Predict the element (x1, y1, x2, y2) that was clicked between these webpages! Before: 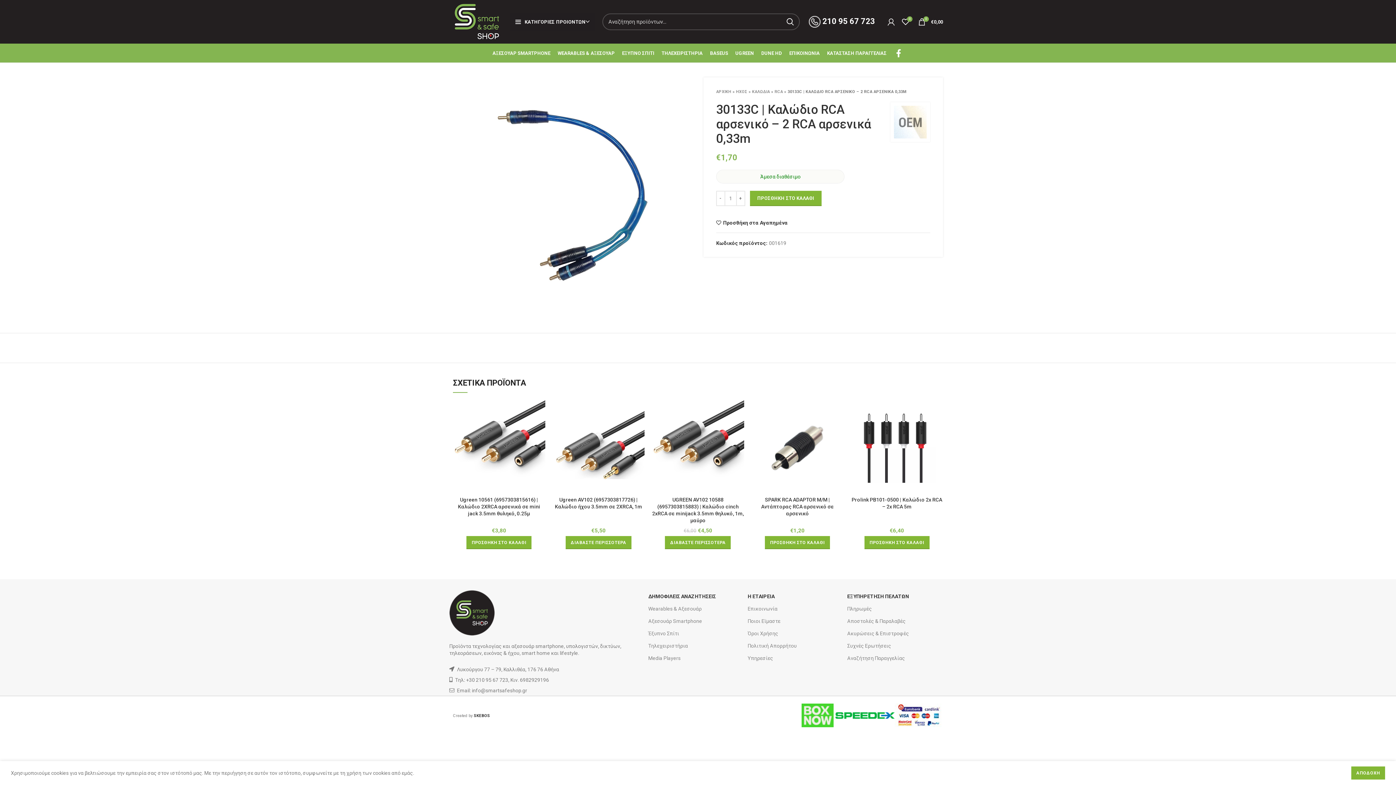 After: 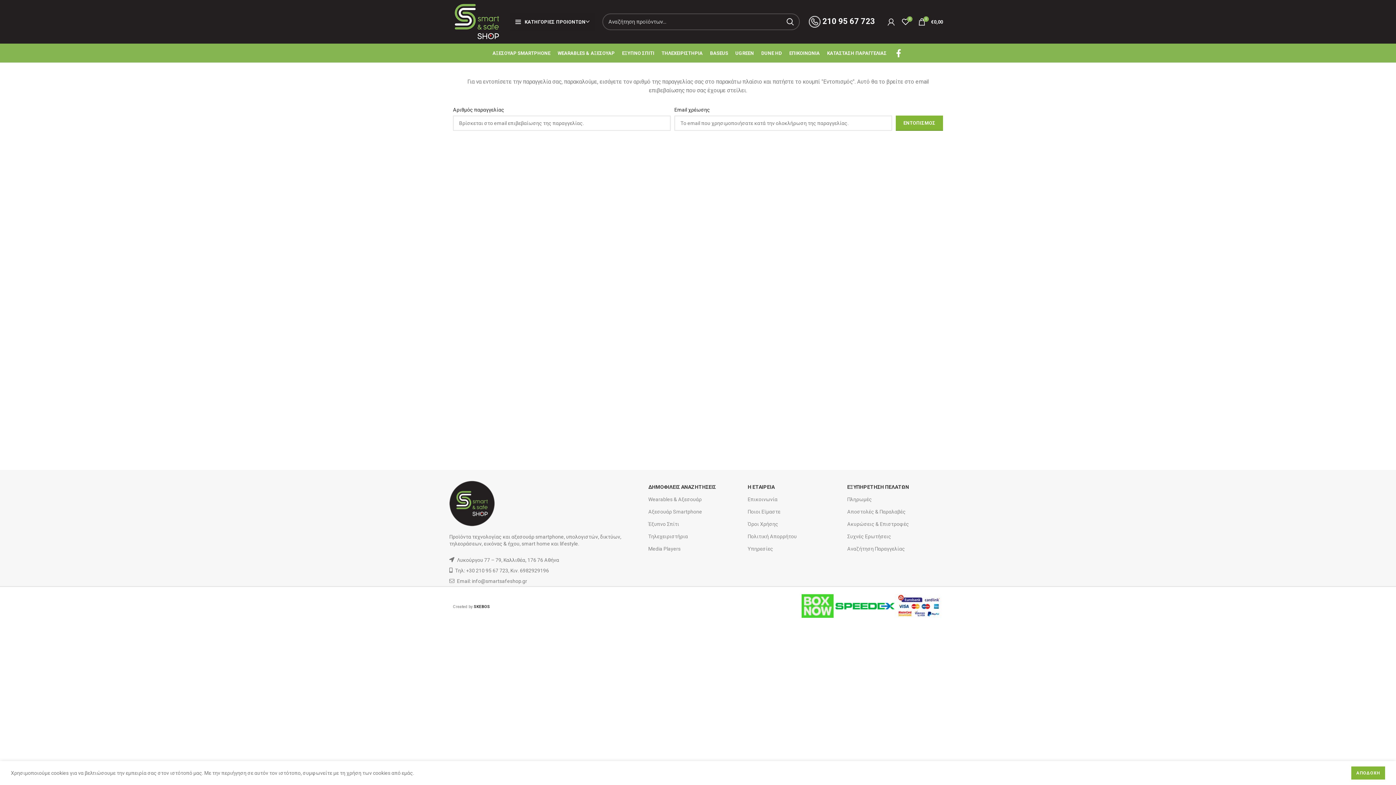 Action: bbox: (847, 652, 946, 664) label: Αναζήτηση Παραγγελίας